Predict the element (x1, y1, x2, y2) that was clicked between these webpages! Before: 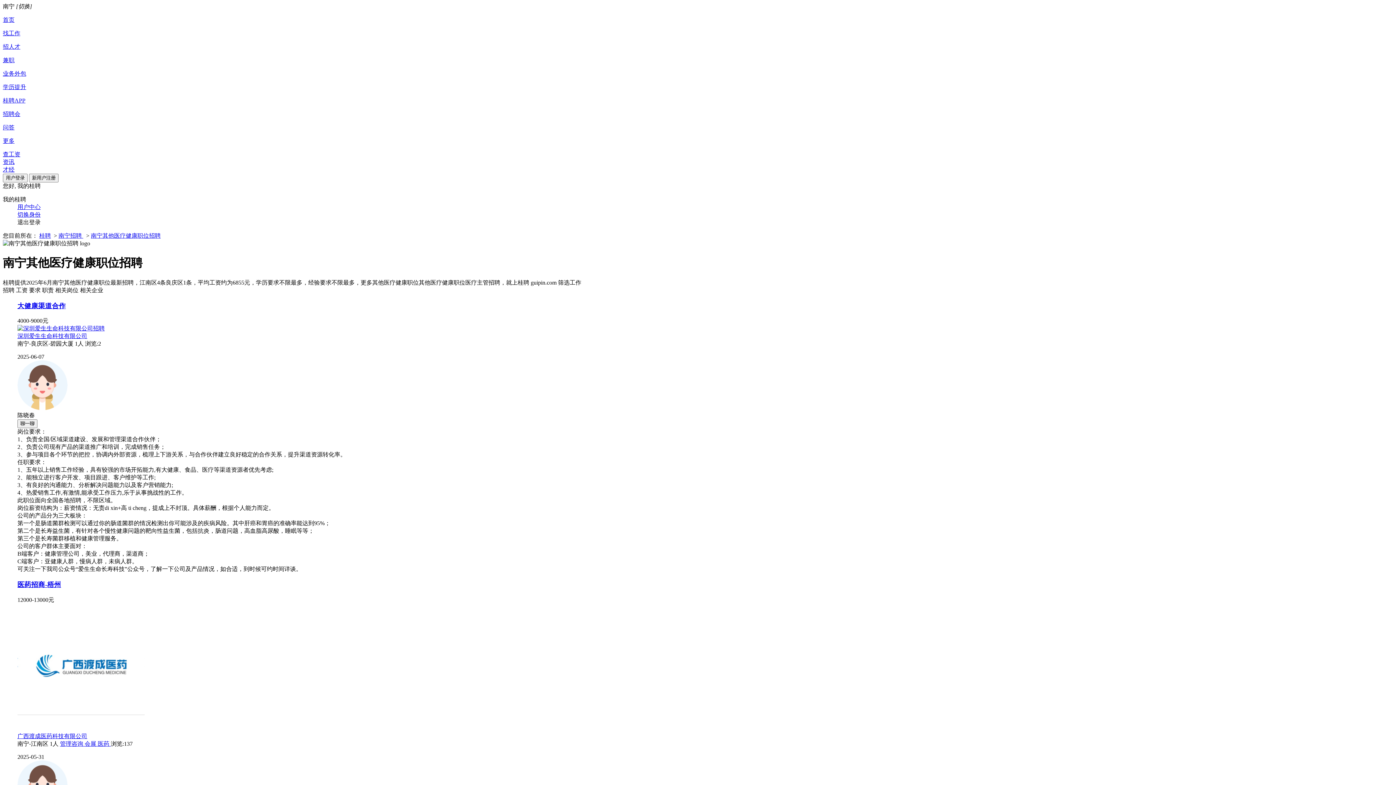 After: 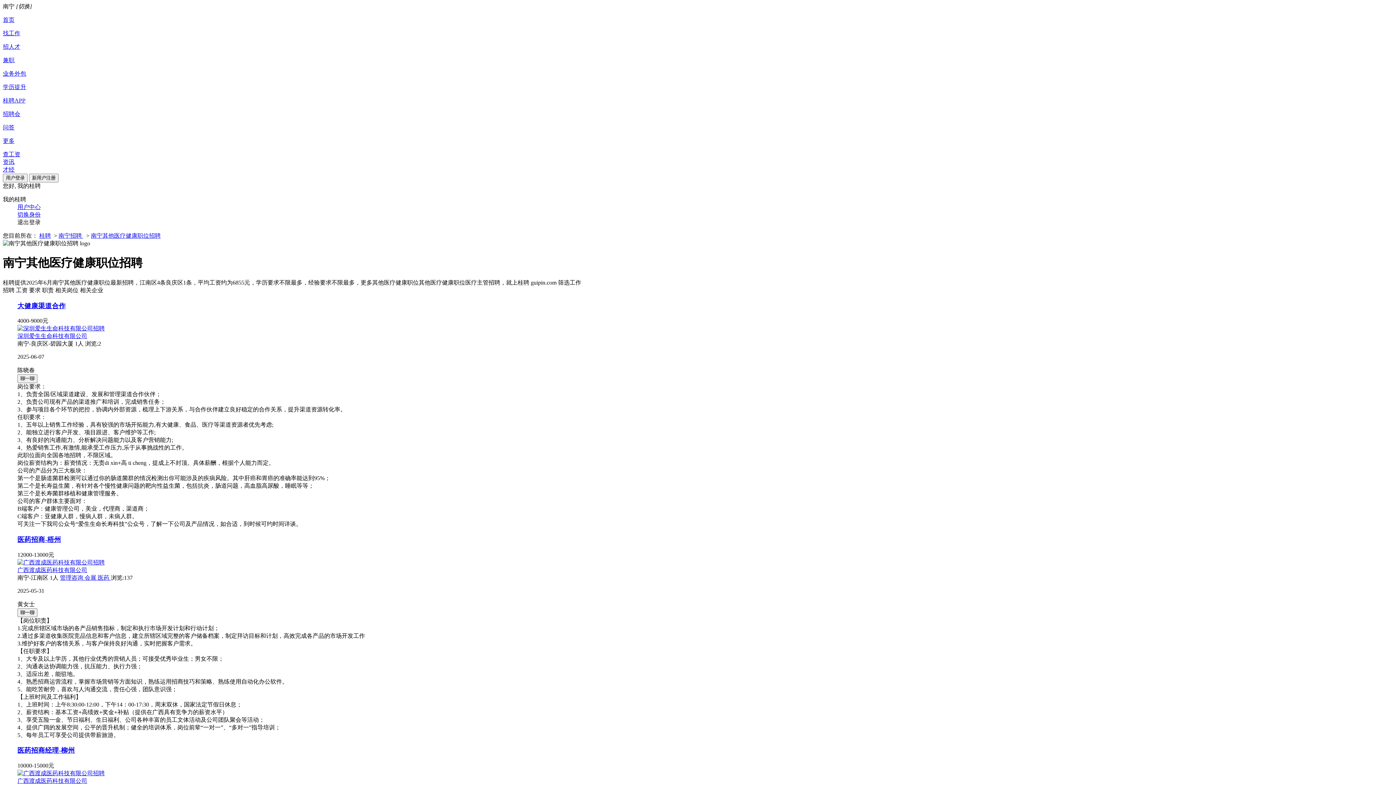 Action: bbox: (90, 232, 160, 238) label: 南宁其他医疗健康职位招聘